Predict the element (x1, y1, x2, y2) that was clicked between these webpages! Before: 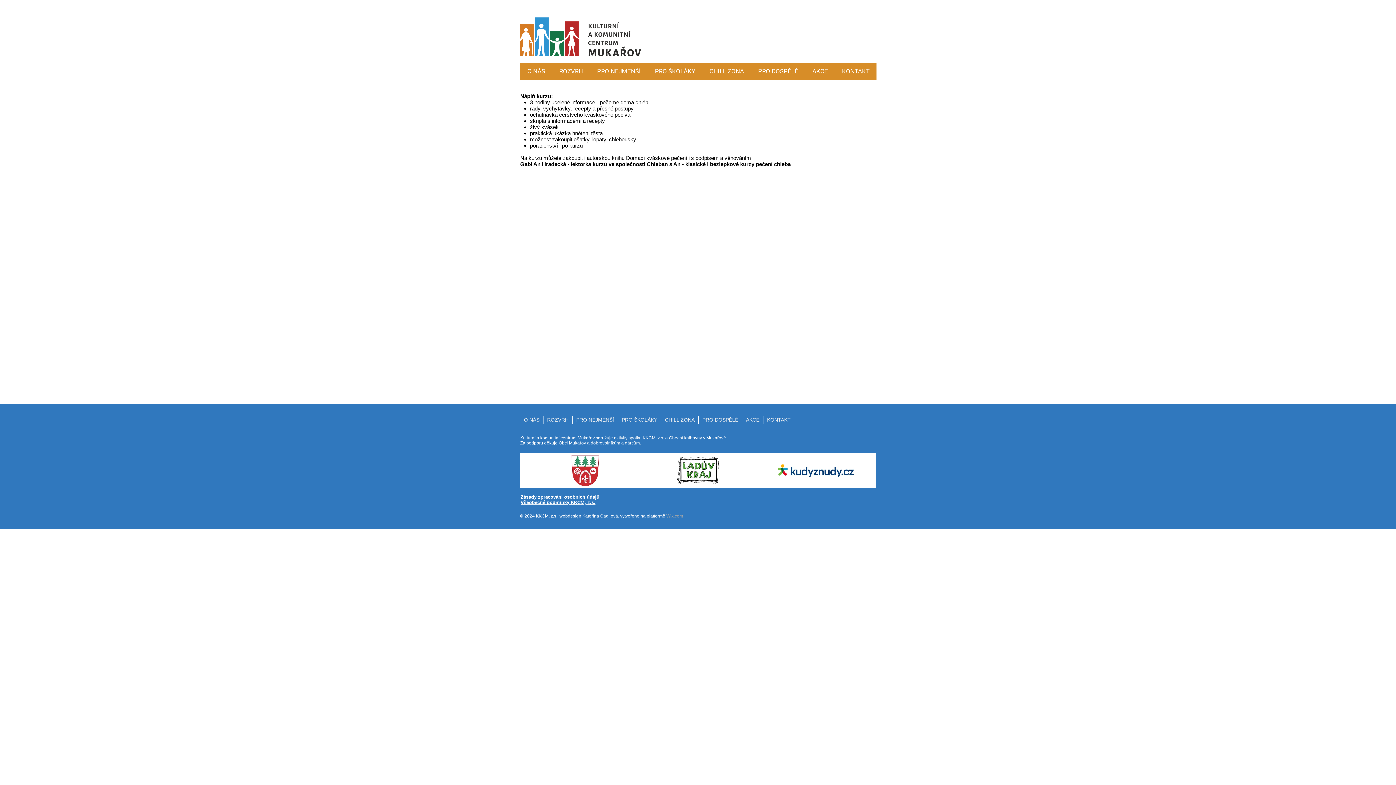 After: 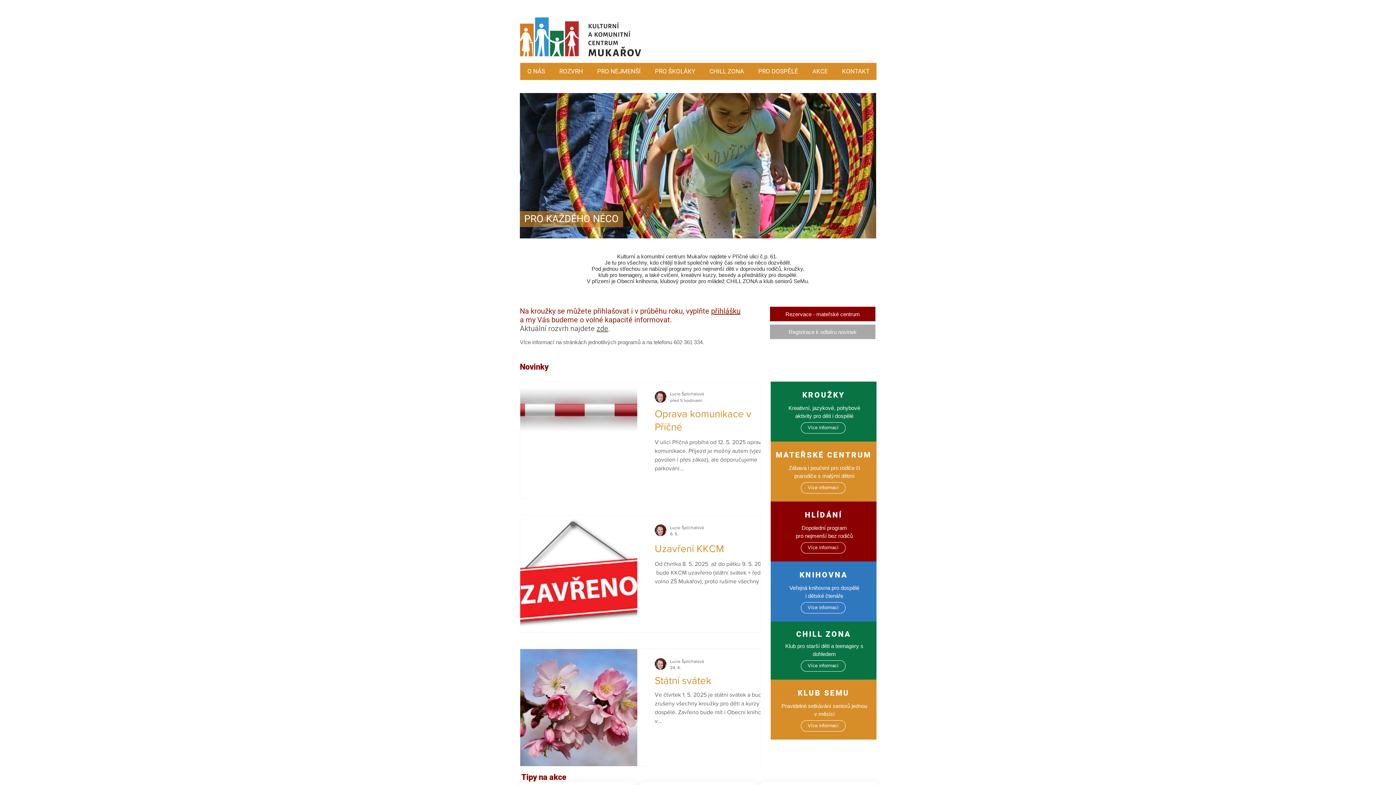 Action: bbox: (520, 17, 641, 56)